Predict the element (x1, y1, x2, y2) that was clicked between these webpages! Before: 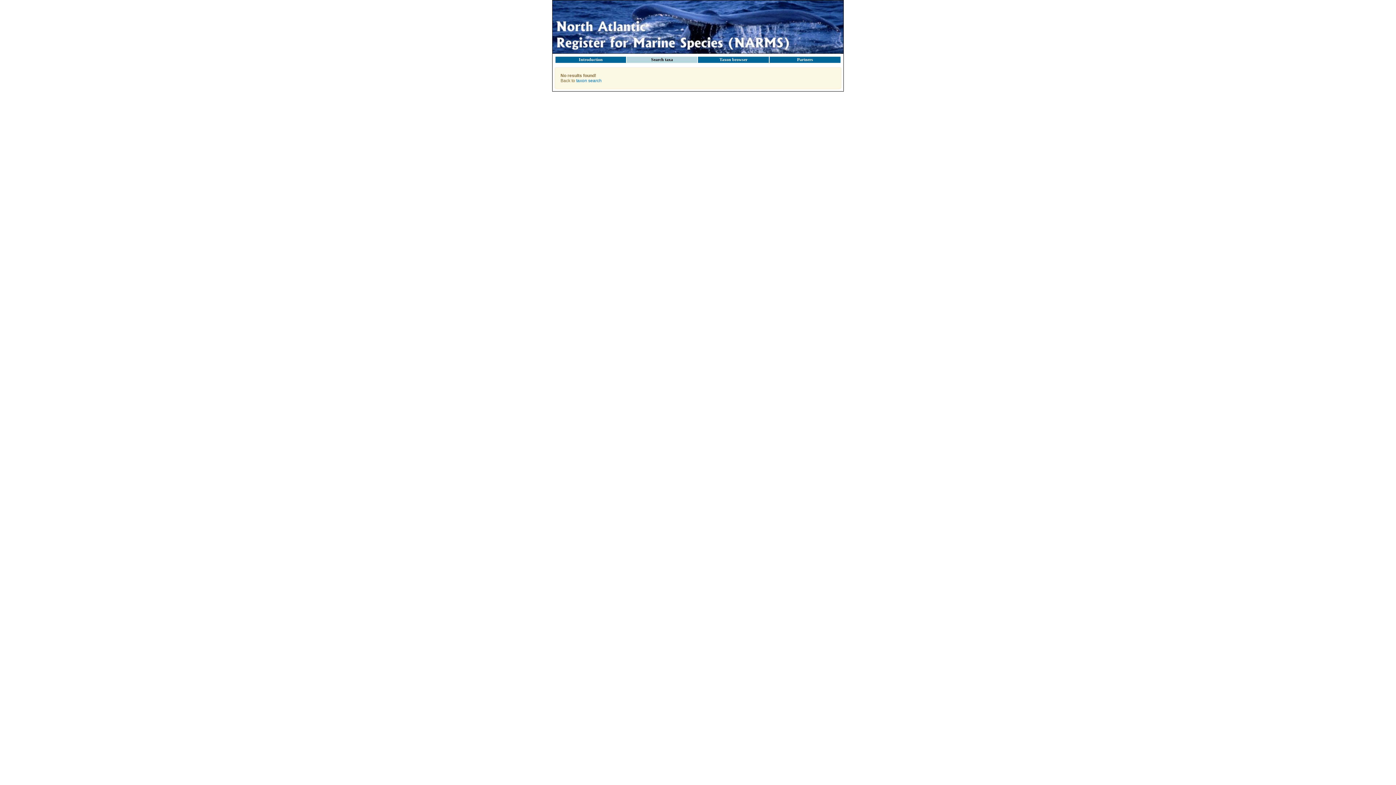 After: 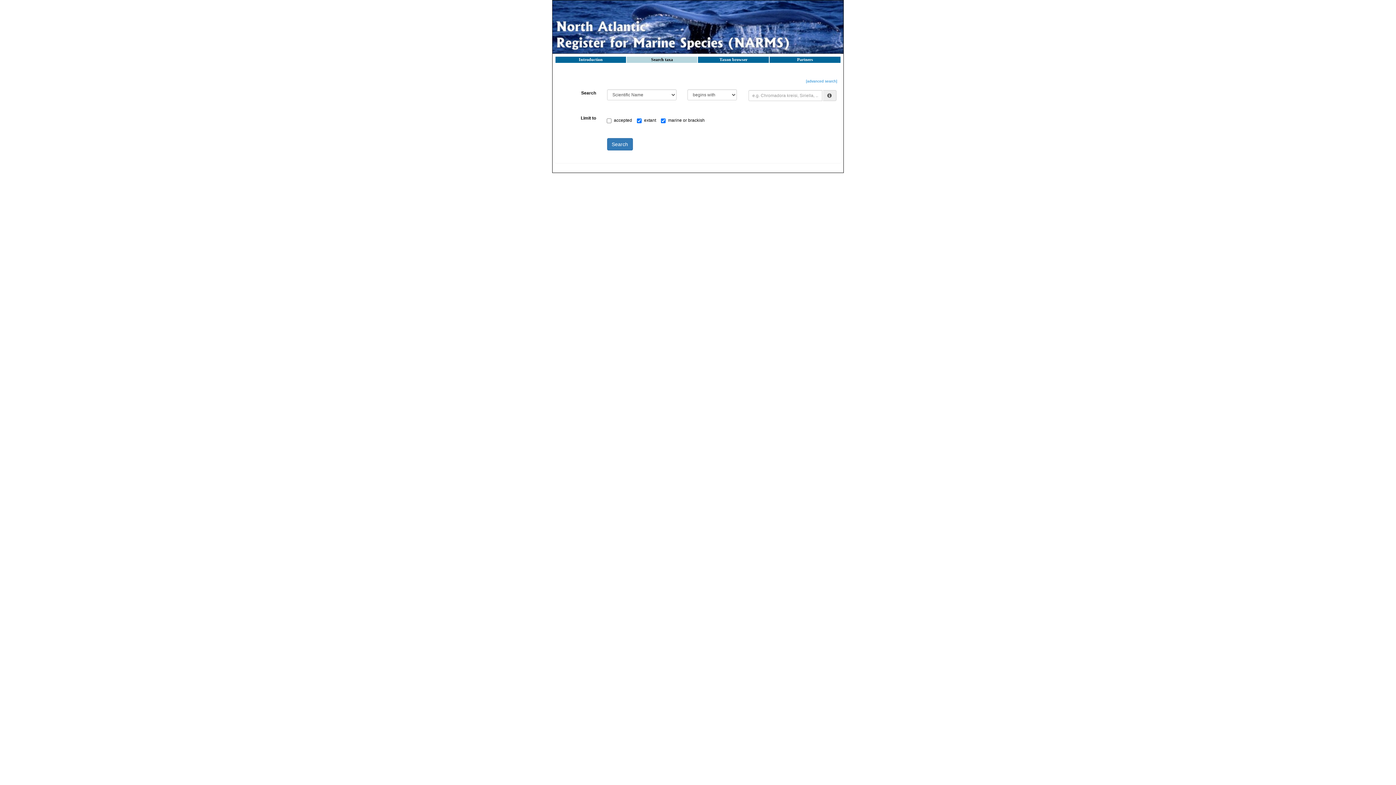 Action: label: taxon search bbox: (576, 78, 601, 83)